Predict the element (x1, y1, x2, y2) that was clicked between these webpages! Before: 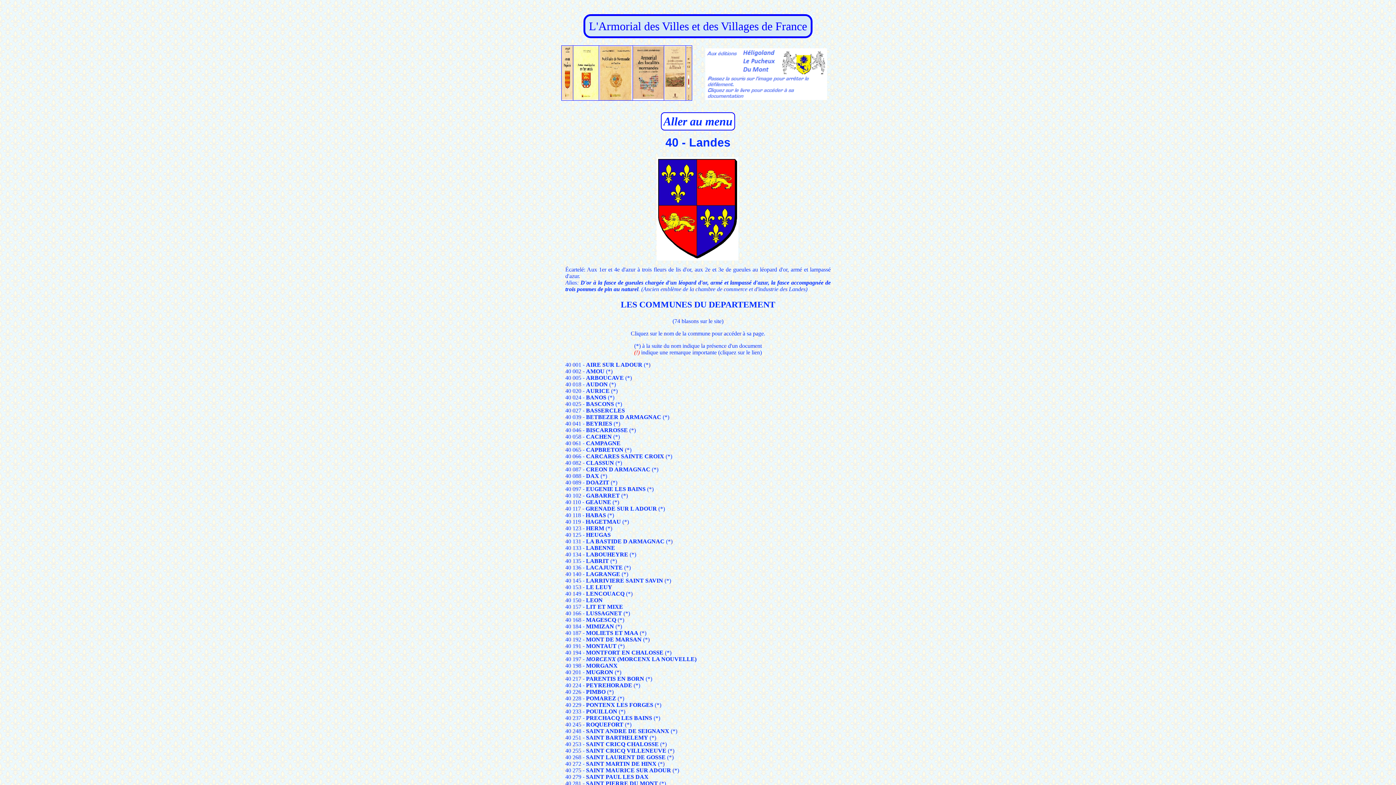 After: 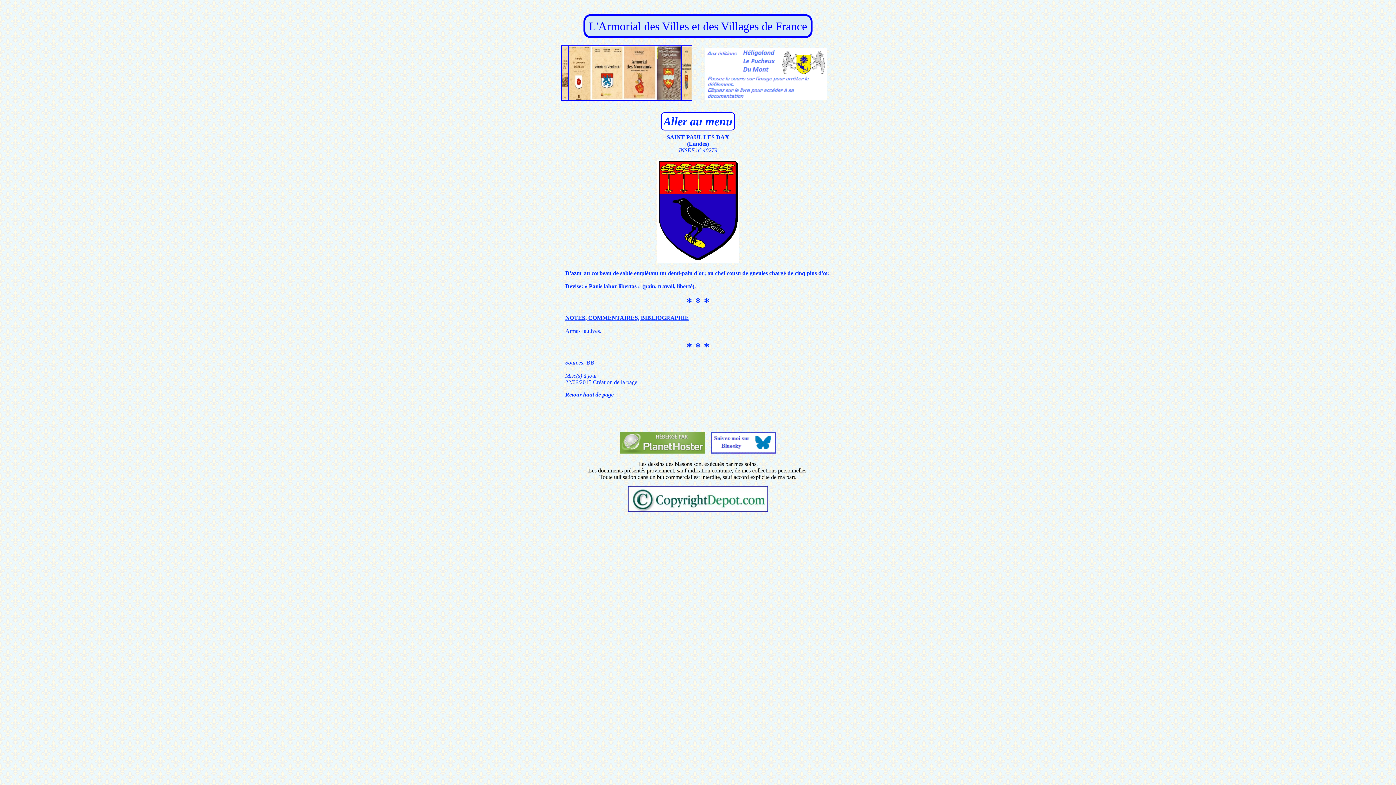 Action: label: SAINT PAUL LES DAX bbox: (586, 774, 648, 780)